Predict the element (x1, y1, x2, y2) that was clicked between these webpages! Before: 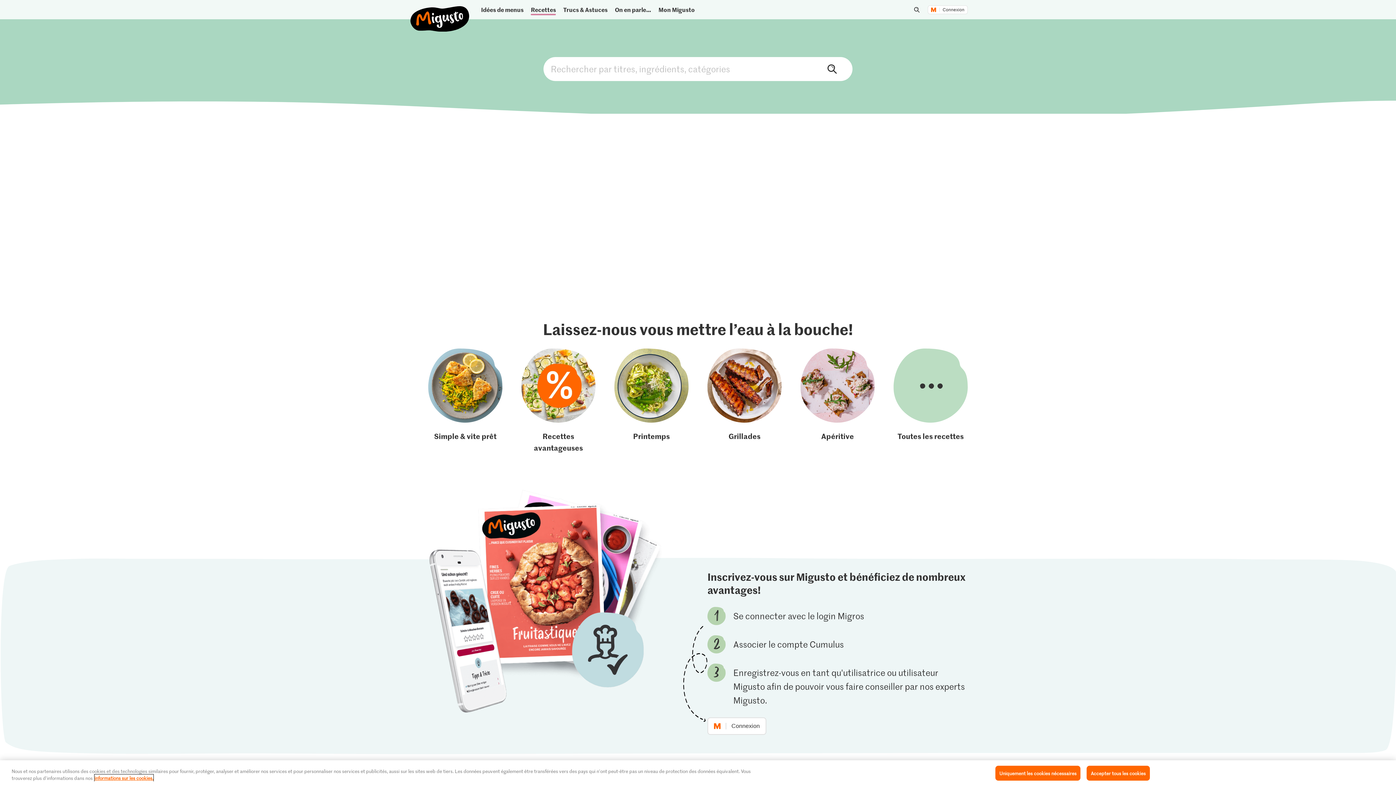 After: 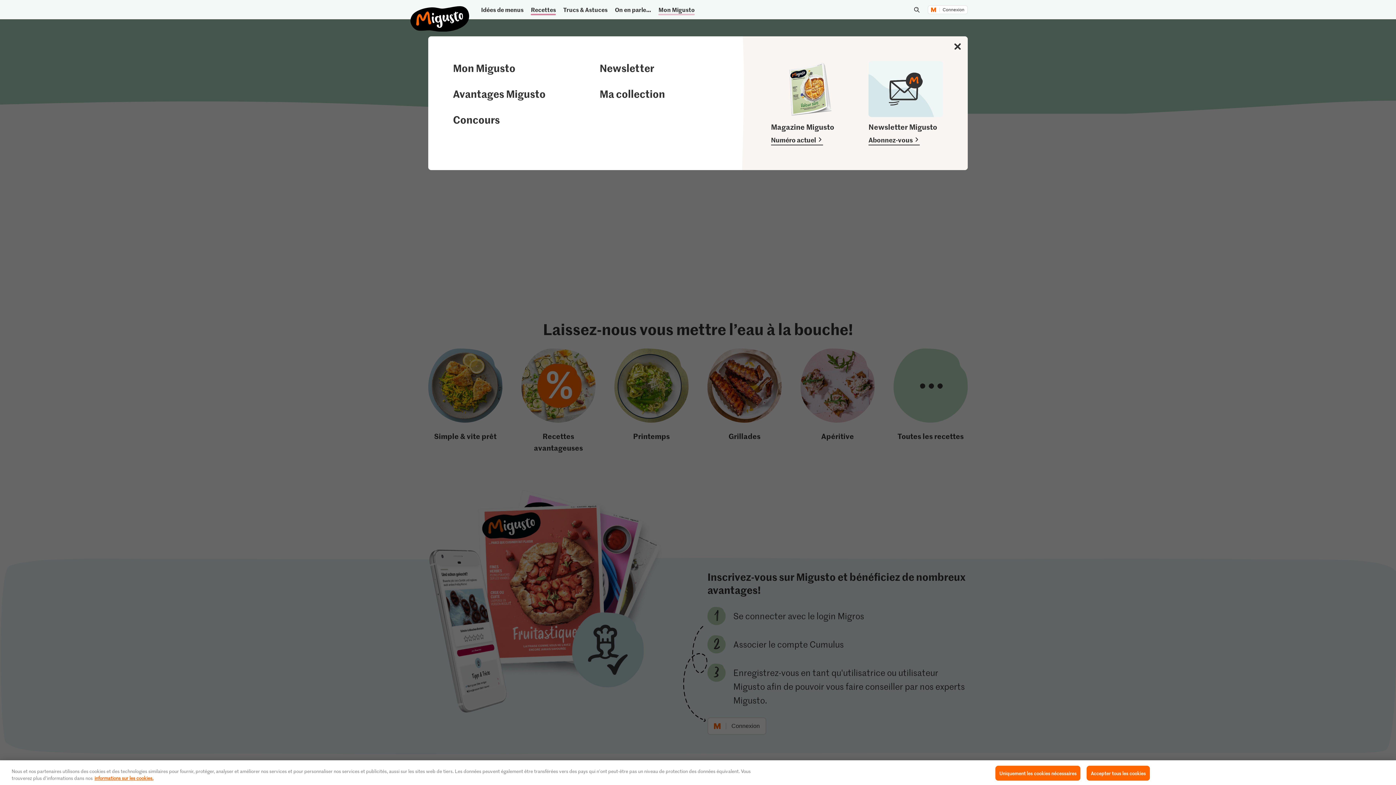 Action: bbox: (655, 3, 697, 15) label: Mon Migusto